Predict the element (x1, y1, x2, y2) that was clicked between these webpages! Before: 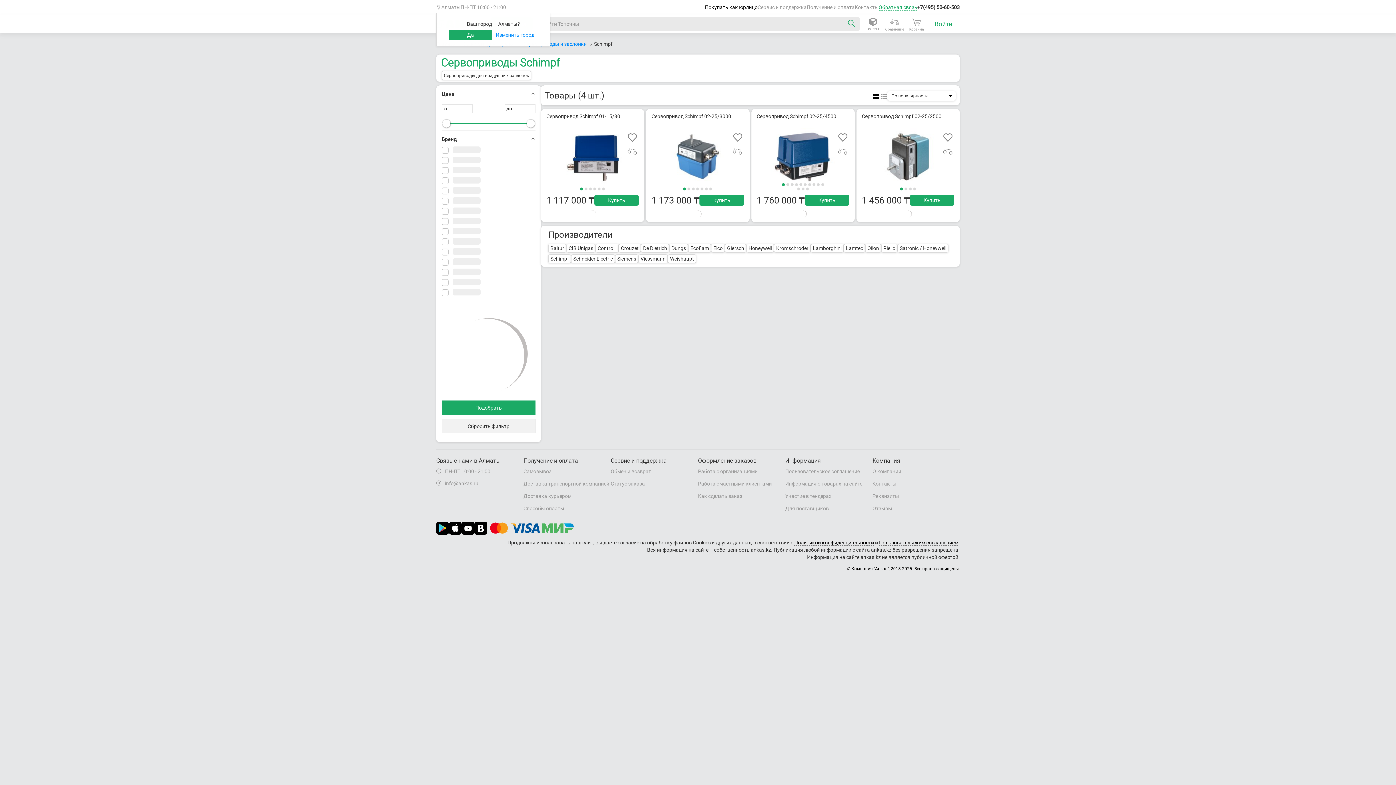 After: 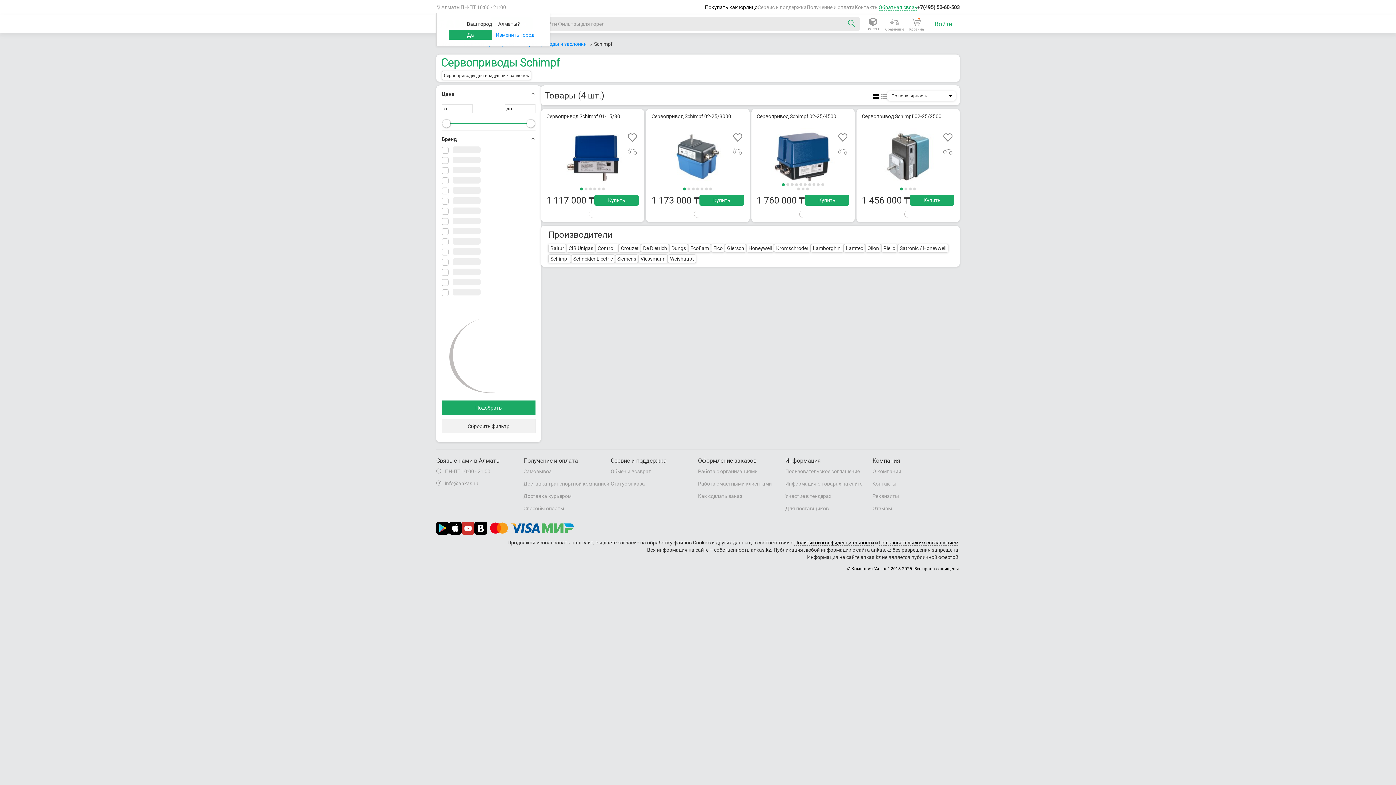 Action: bbox: (461, 522, 474, 534)